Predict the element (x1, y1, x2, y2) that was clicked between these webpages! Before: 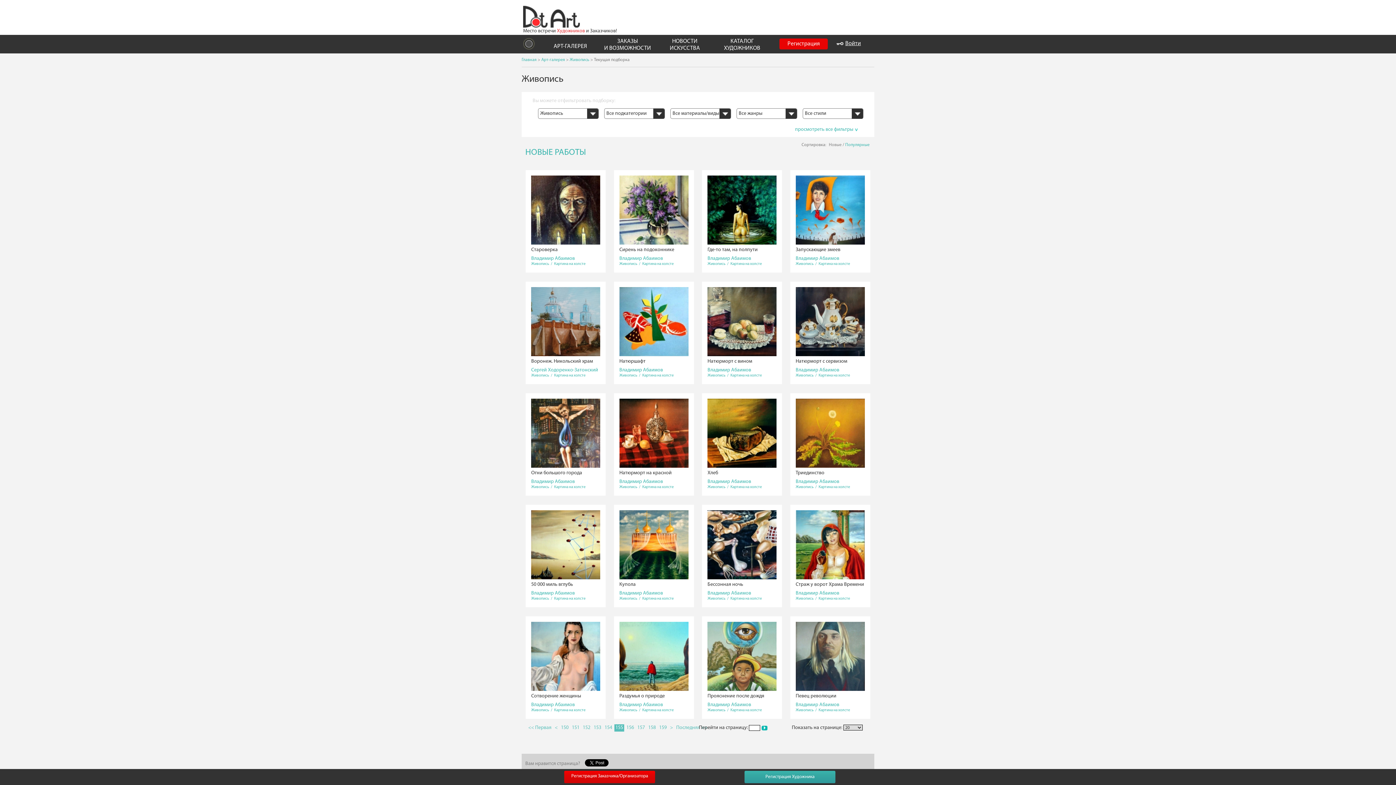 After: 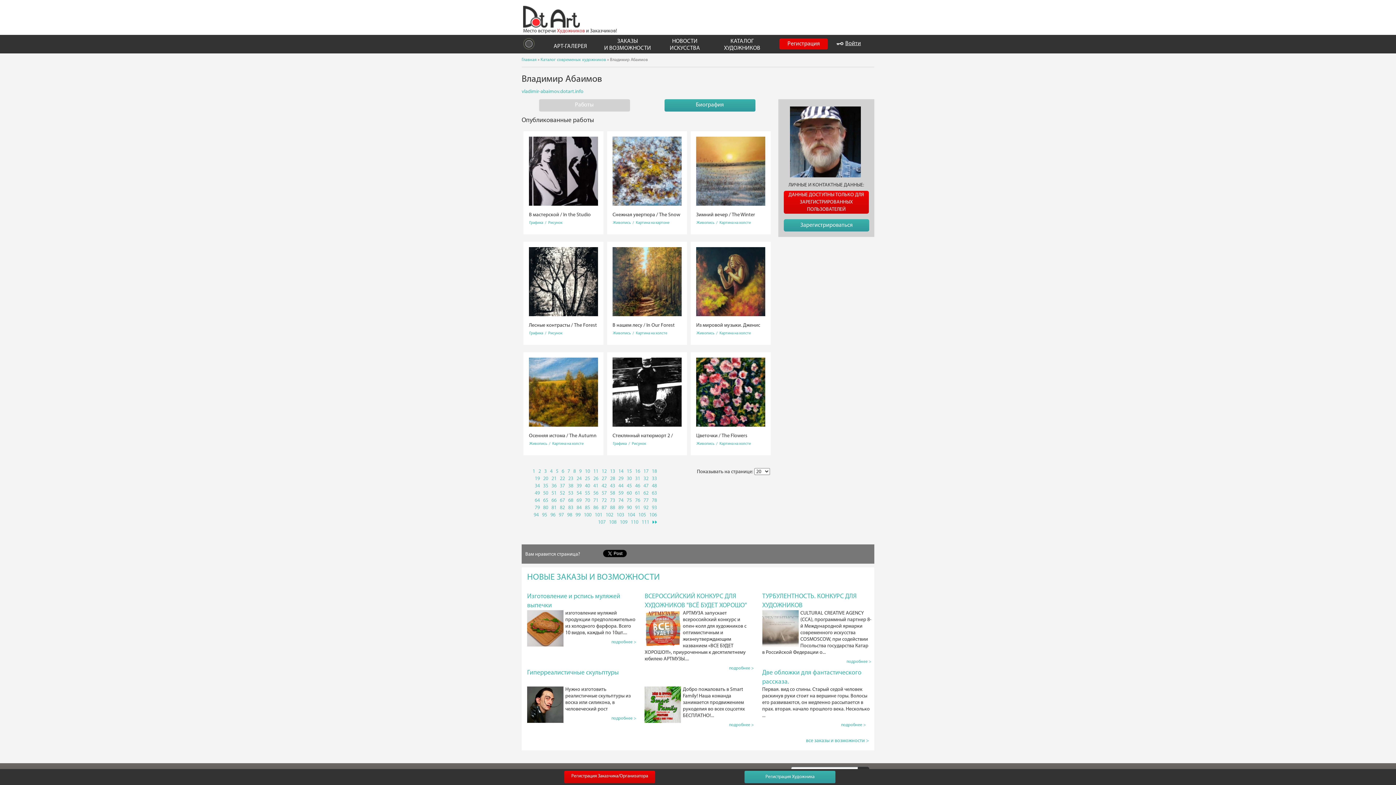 Action: label: Владимир Абаимов bbox: (619, 702, 663, 708)